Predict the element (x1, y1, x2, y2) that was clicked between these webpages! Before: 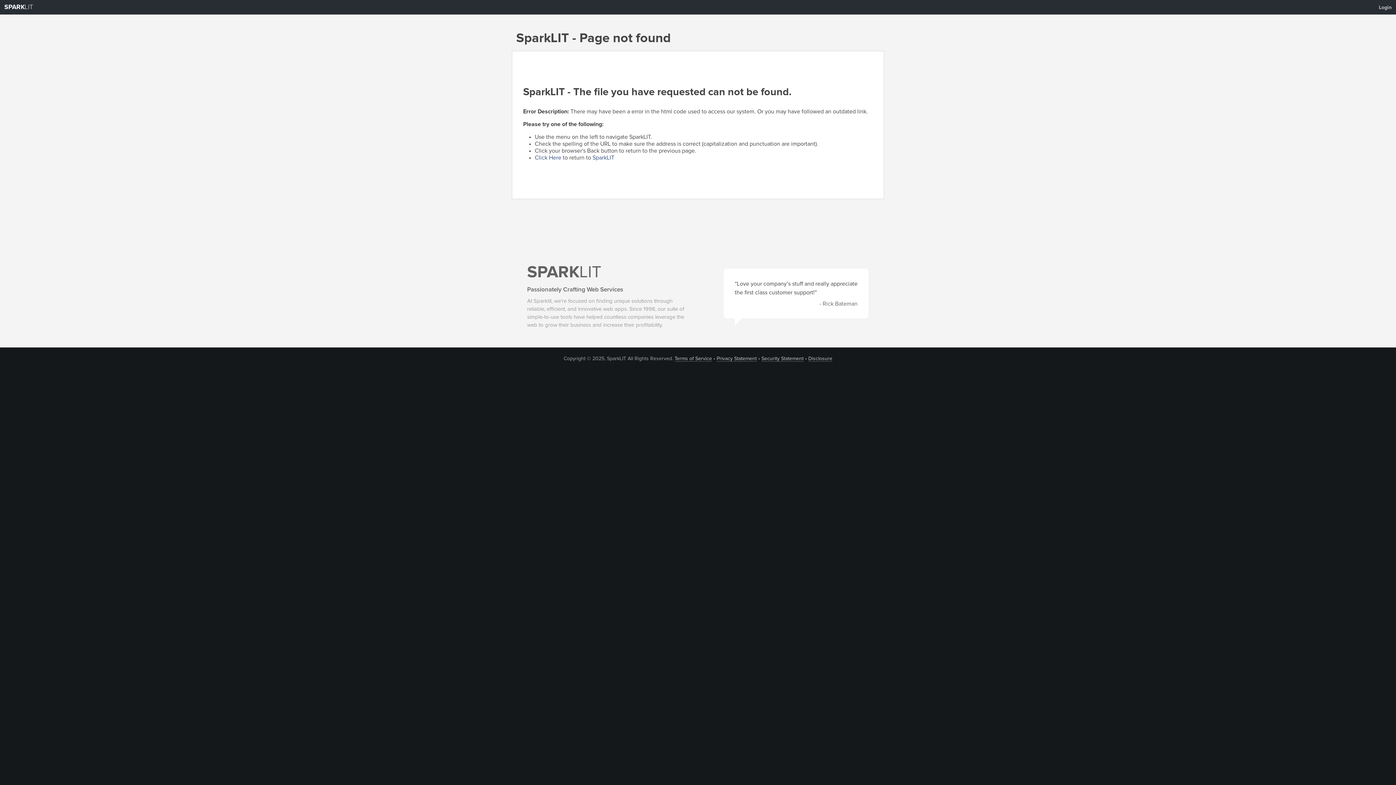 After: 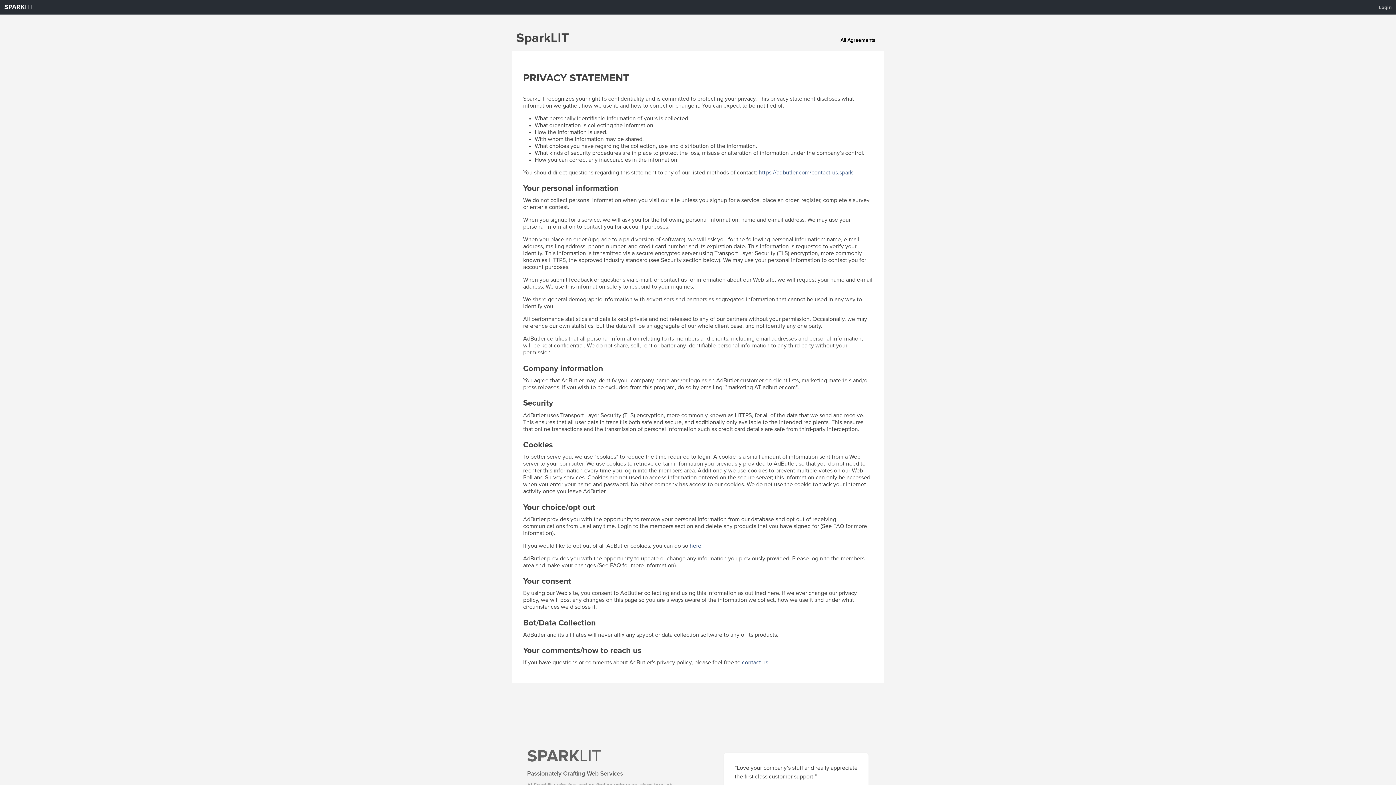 Action: bbox: (716, 356, 756, 361) label: Privacy Statement